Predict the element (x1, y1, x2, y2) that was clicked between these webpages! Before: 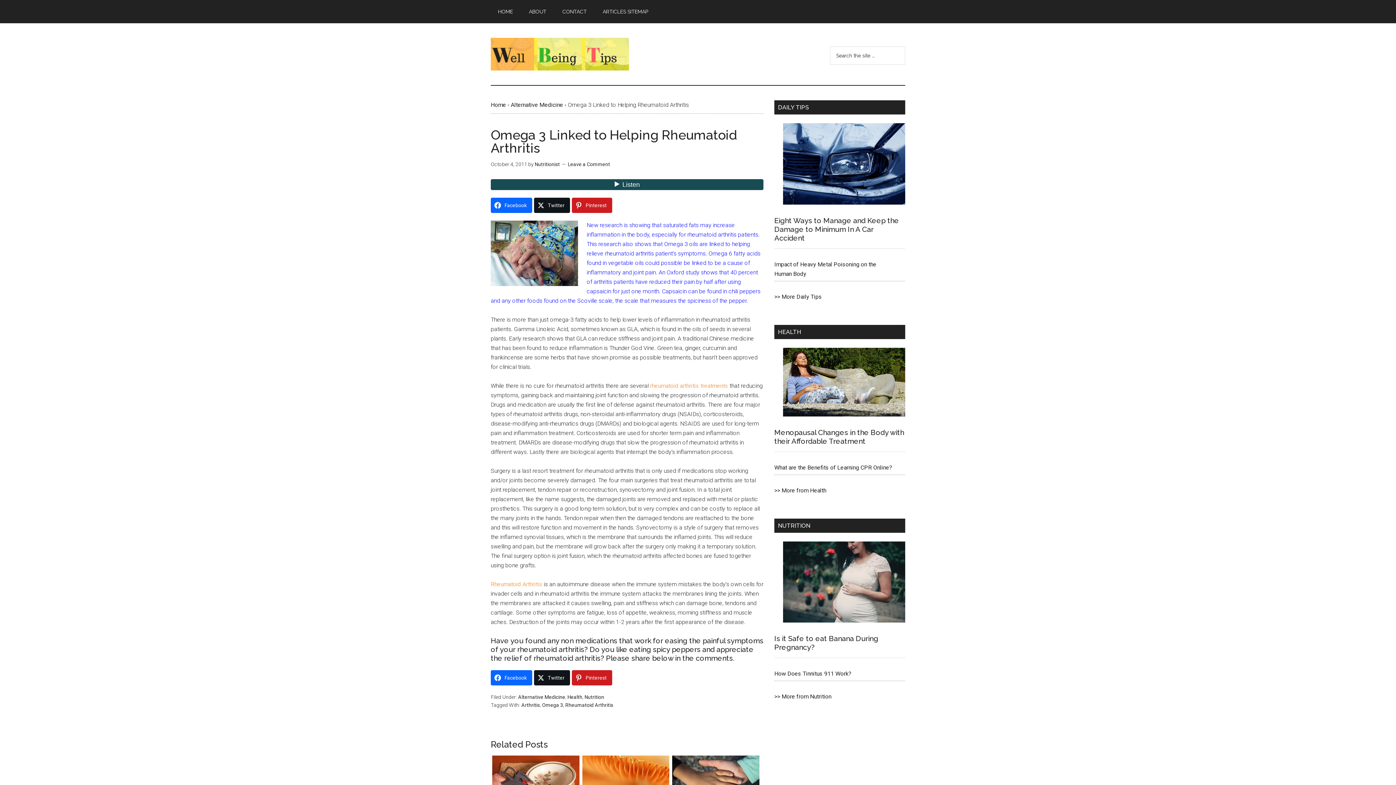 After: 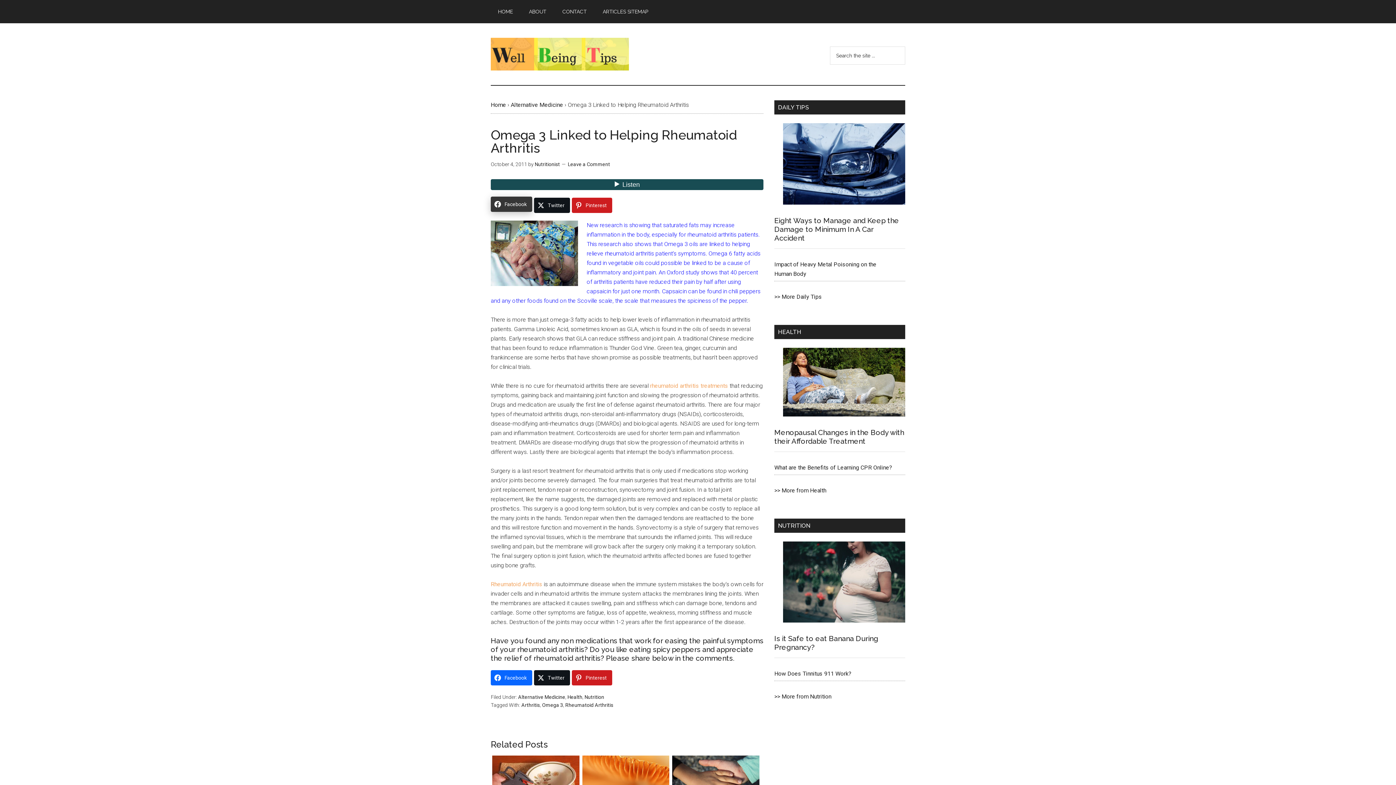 Action: bbox: (490, 197, 532, 213) label: Facebook